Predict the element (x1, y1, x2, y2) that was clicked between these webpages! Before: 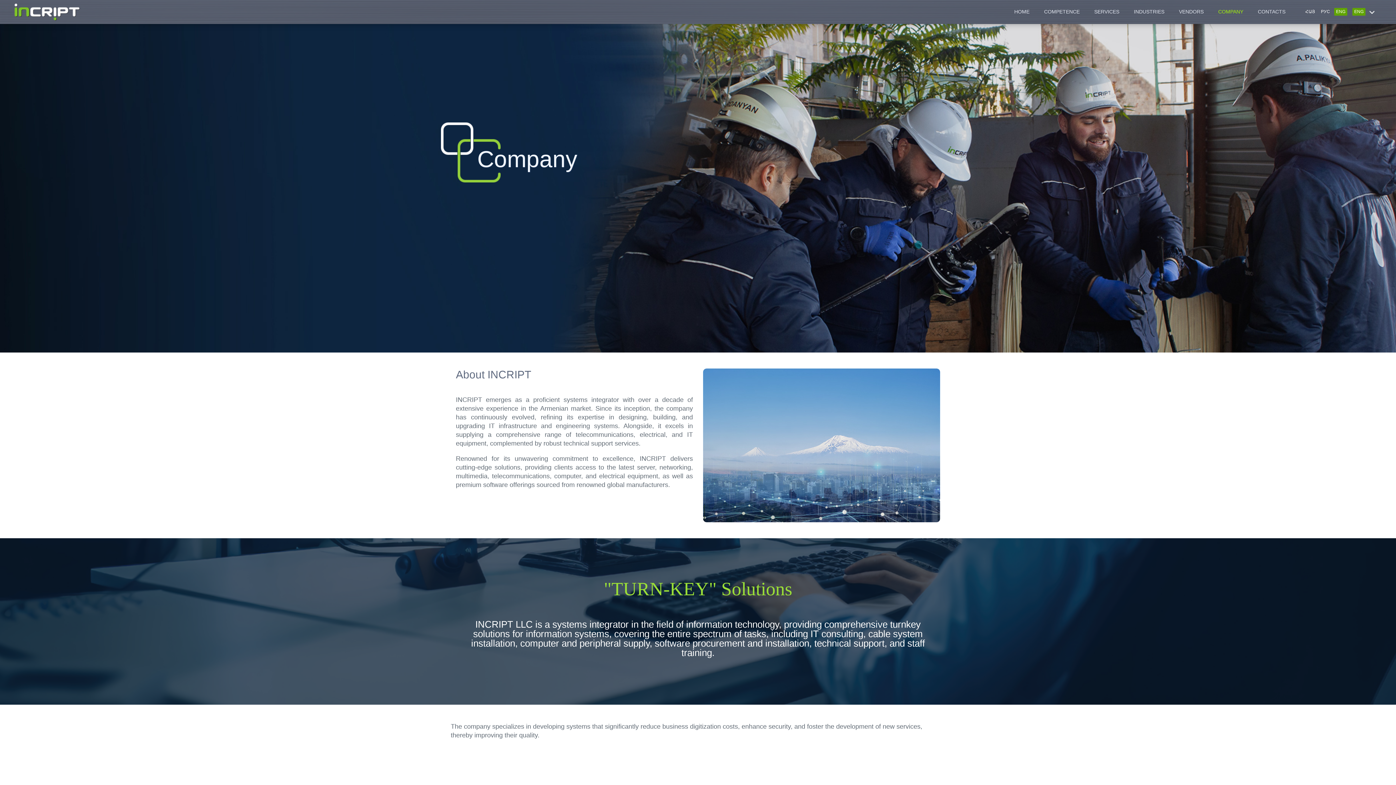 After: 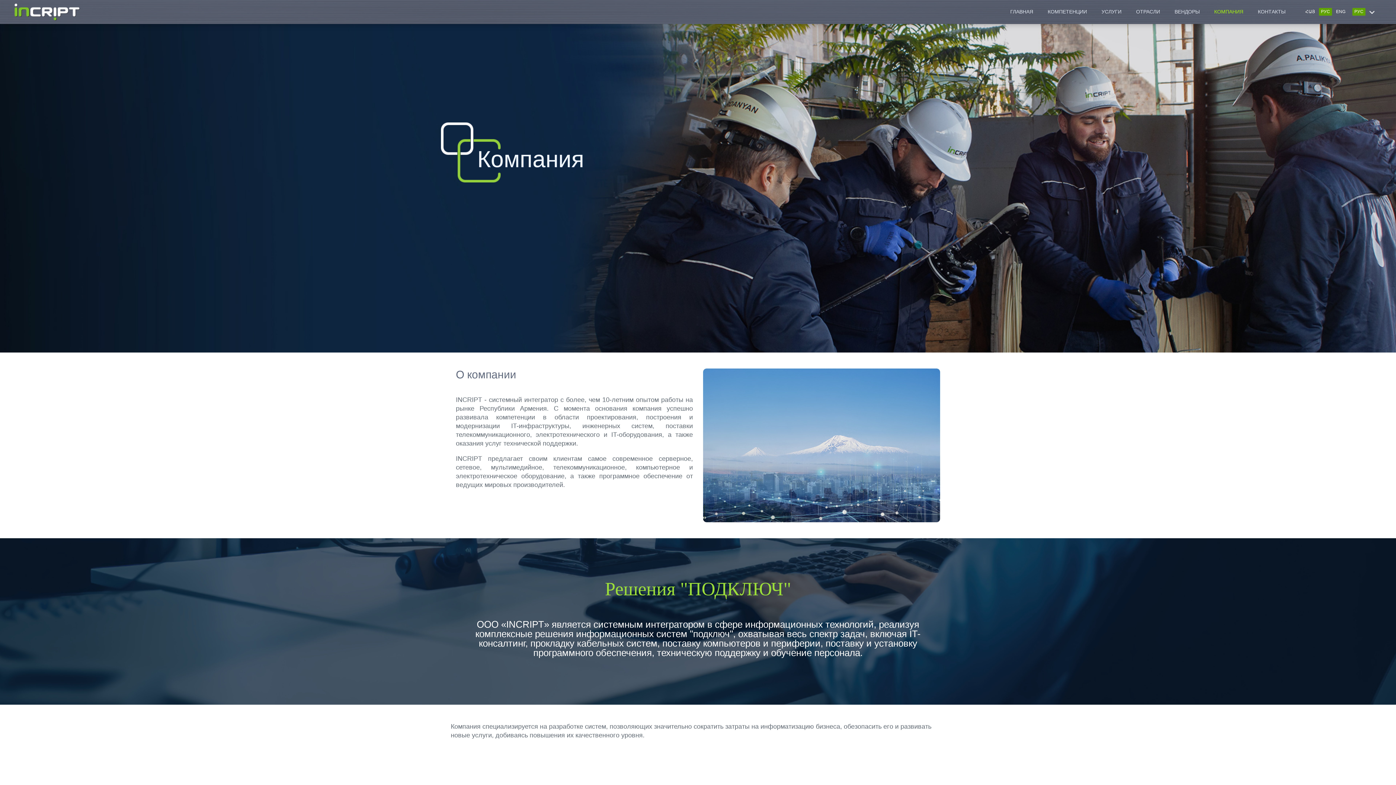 Action: label: РУС bbox: (1319, 8, 1332, 15)